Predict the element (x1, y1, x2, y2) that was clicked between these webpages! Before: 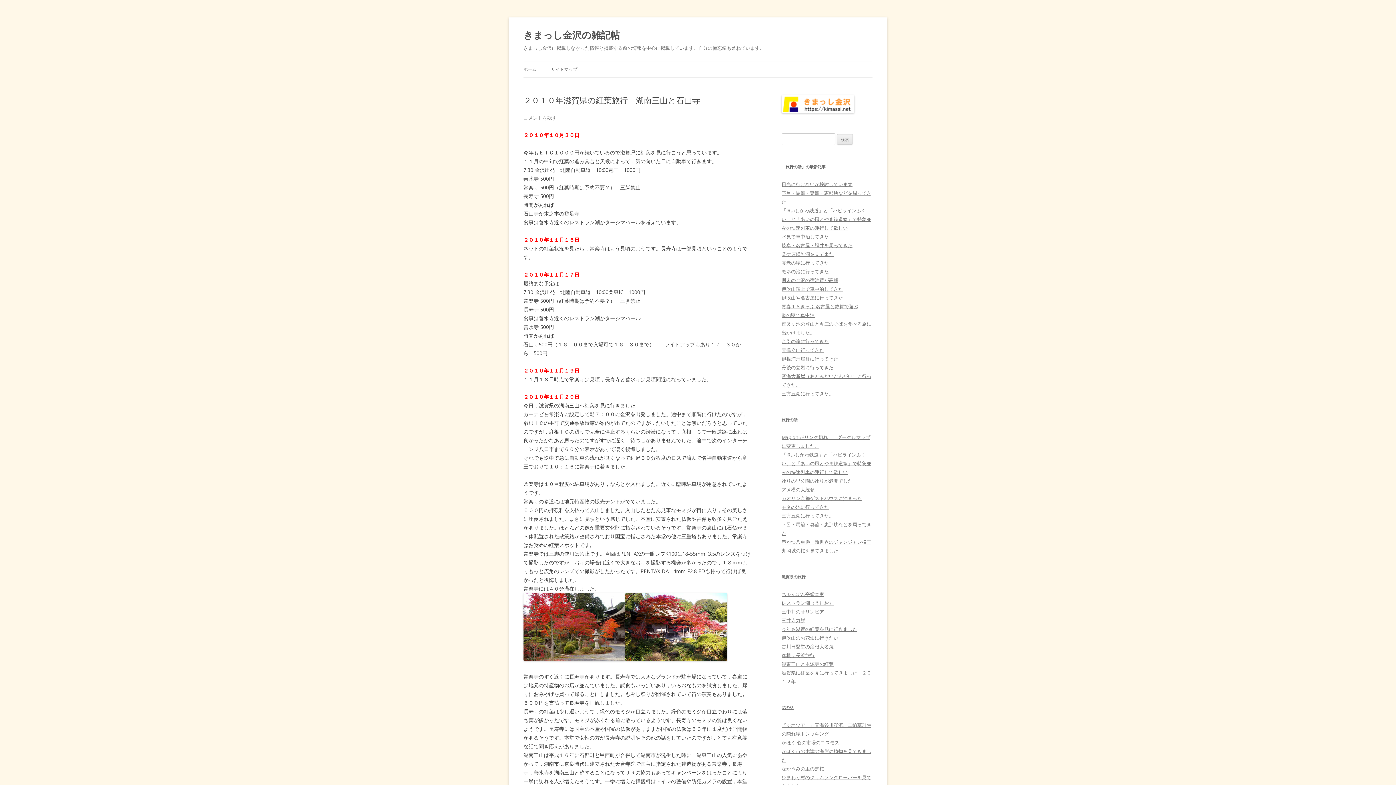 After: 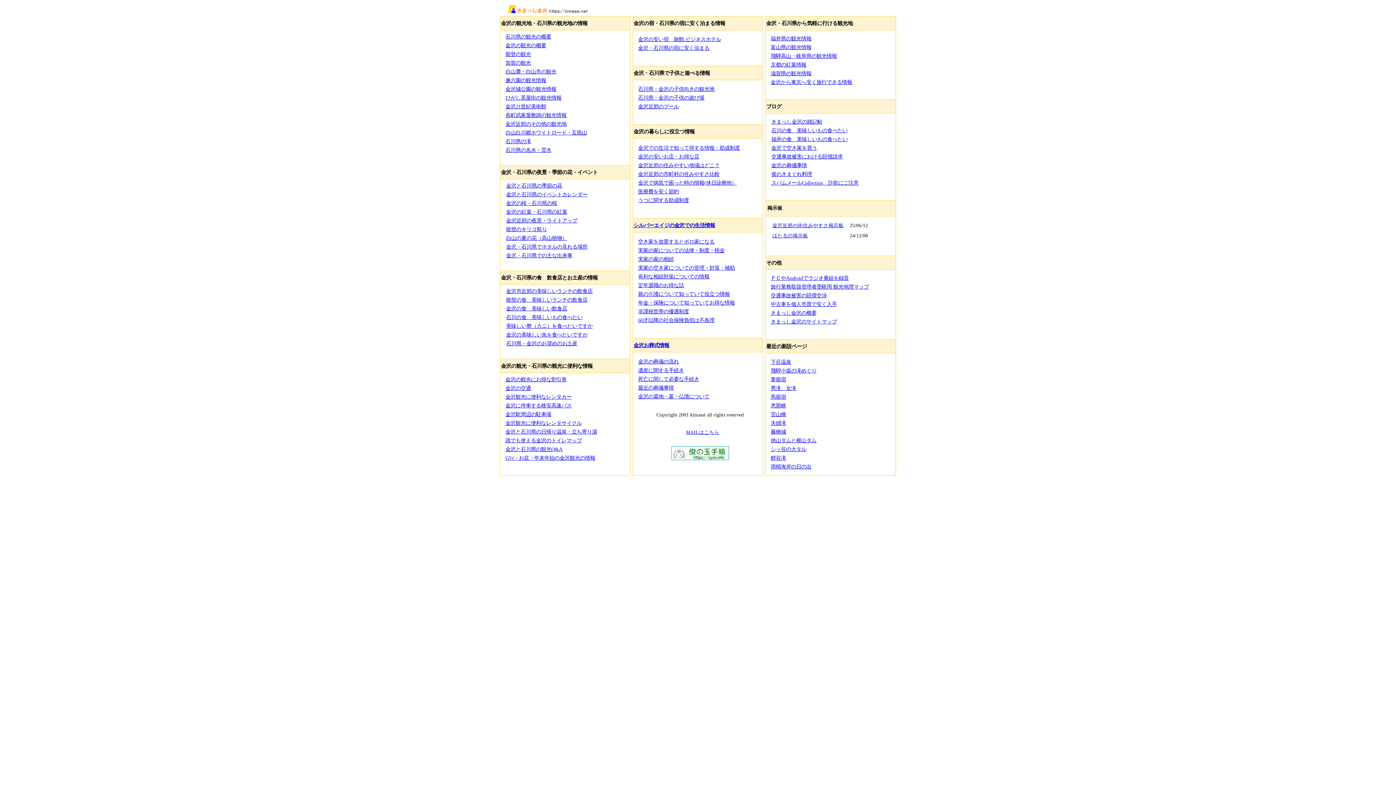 Action: bbox: (781, 108, 854, 114)